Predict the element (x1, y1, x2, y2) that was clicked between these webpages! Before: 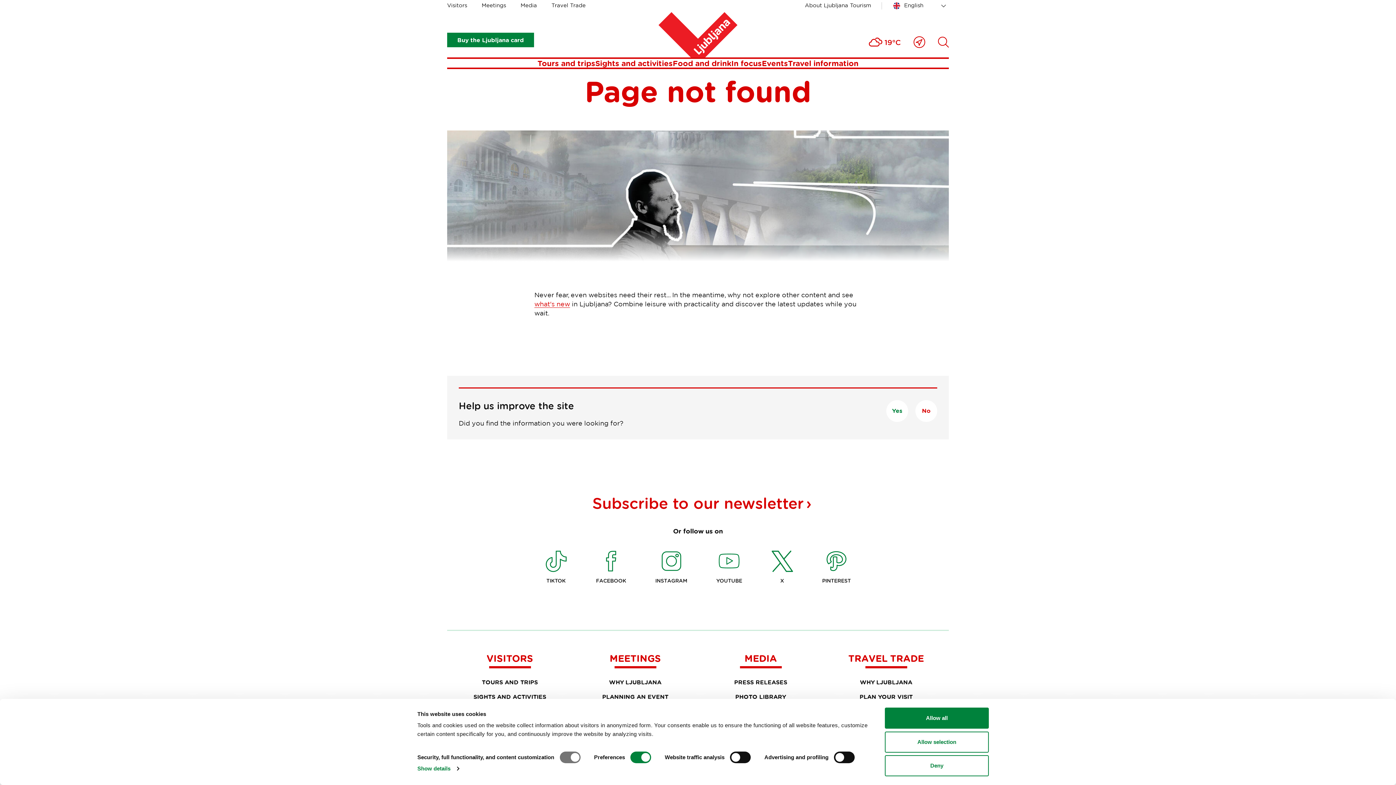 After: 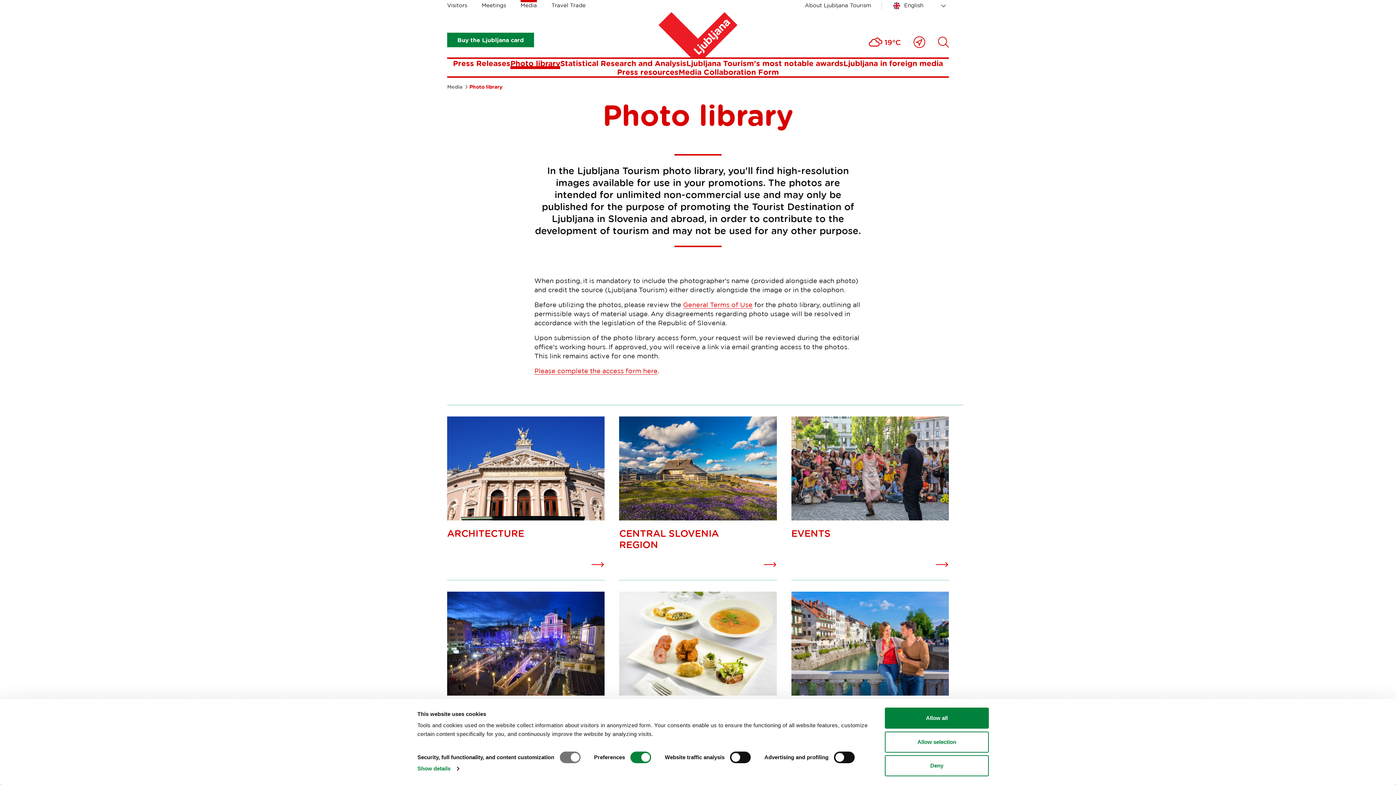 Action: bbox: (735, 693, 786, 700) label: PHOTO LIBRARY